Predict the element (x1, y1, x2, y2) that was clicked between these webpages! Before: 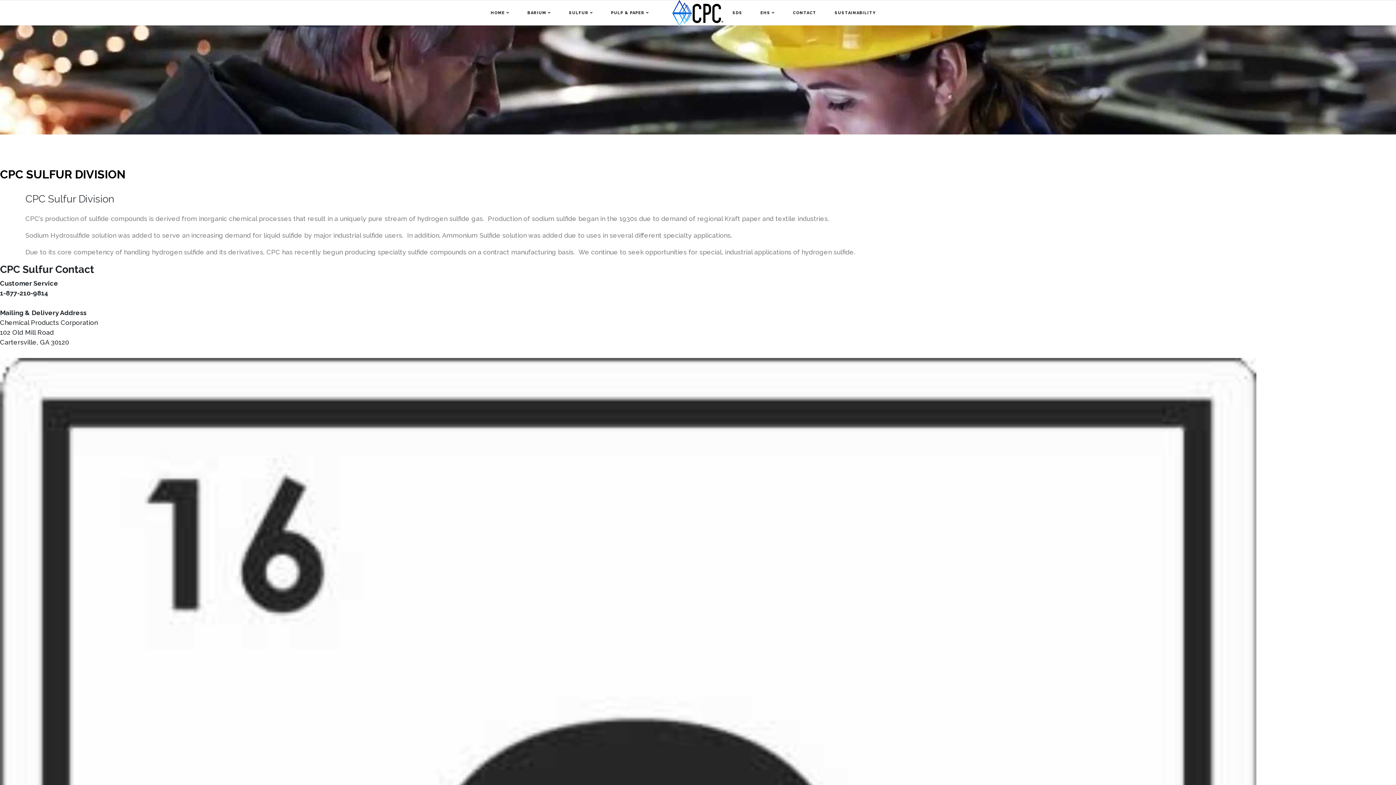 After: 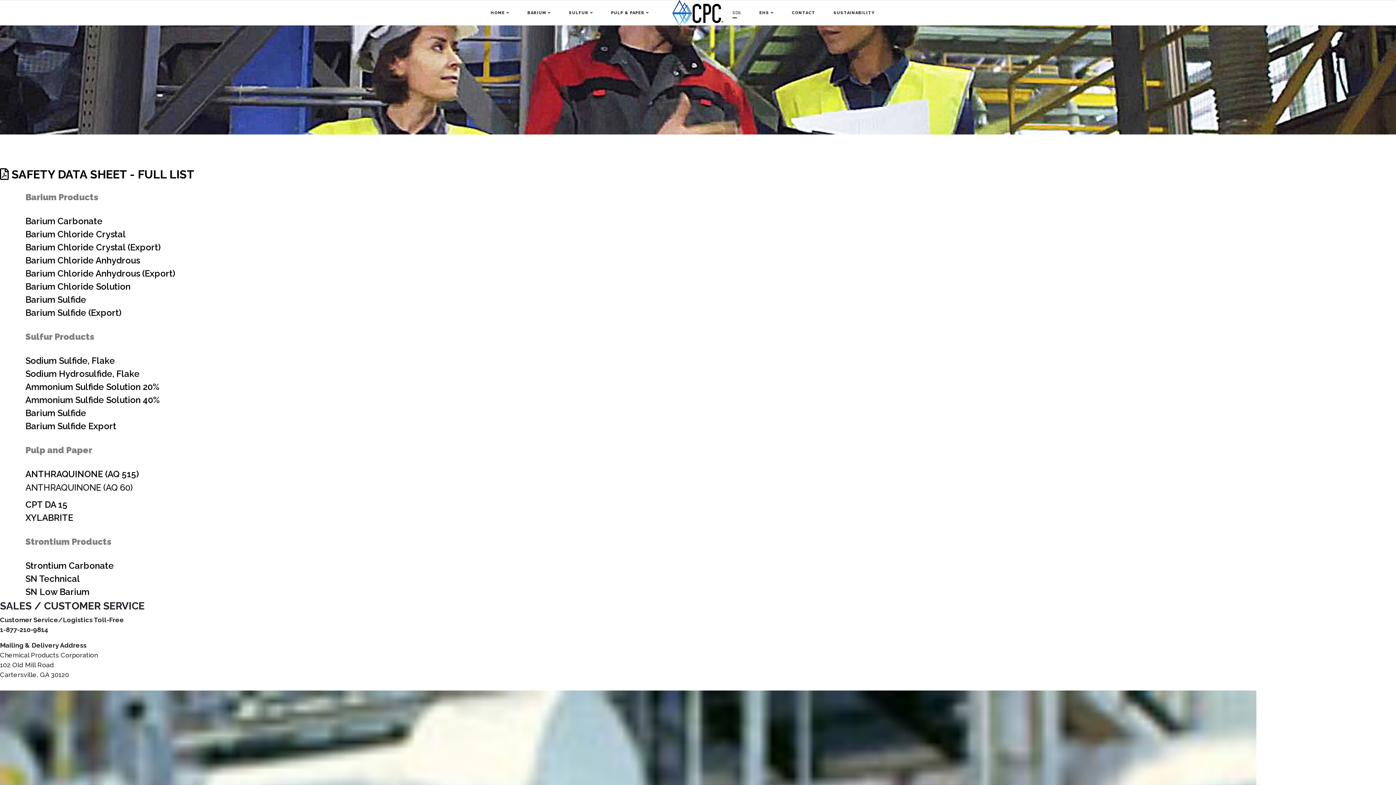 Action: label: SDS bbox: (732, 0, 742, 25)